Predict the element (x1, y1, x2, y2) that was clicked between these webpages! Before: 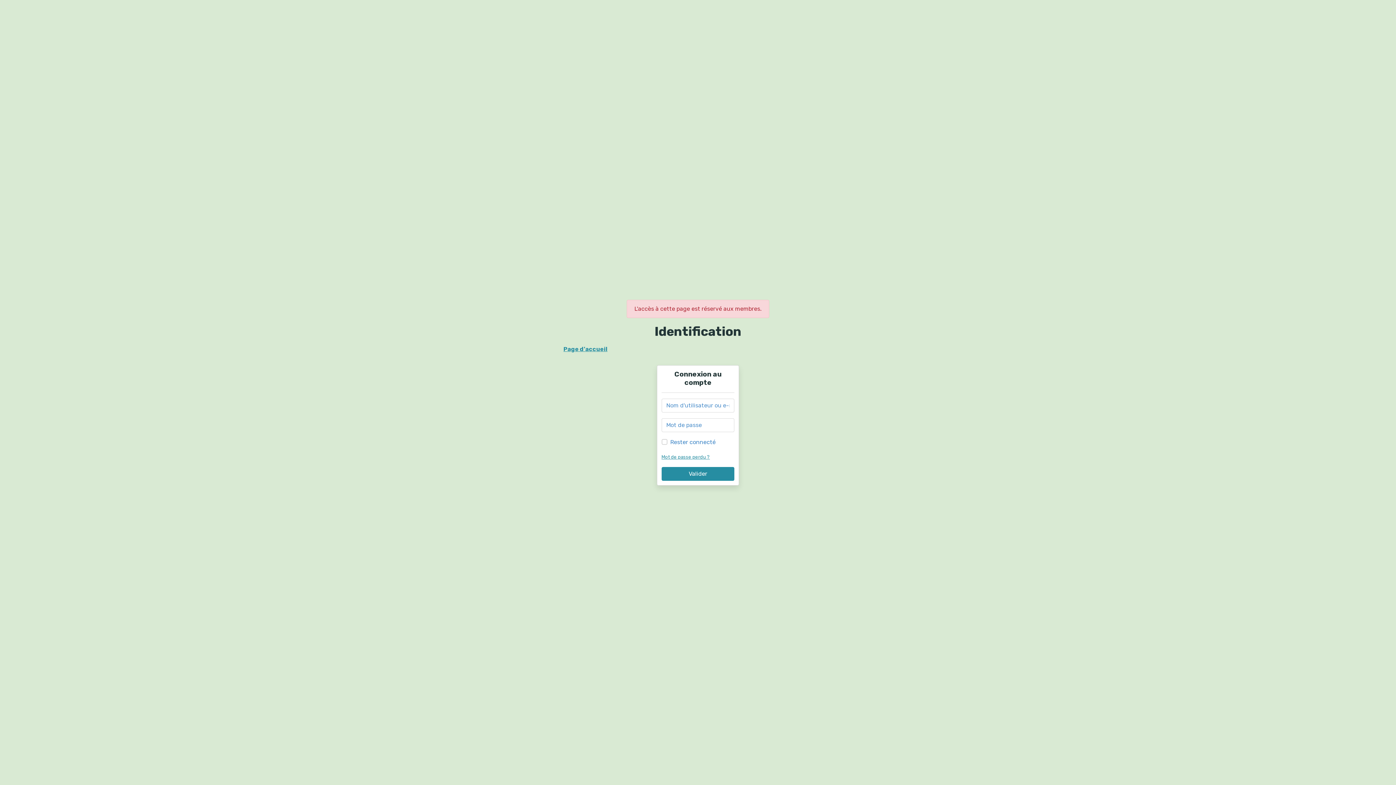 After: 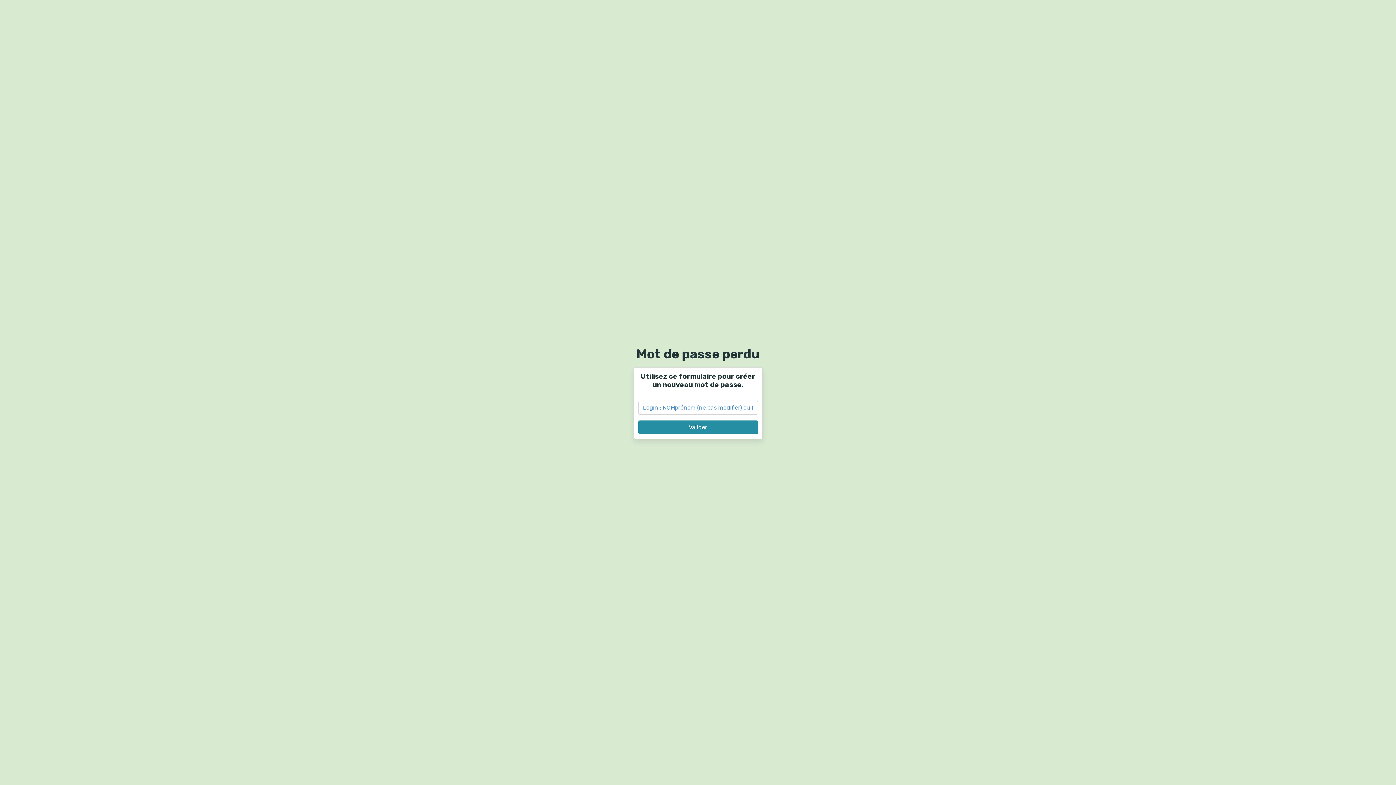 Action: label: Mot de passe perdu ? bbox: (661, 454, 710, 459)